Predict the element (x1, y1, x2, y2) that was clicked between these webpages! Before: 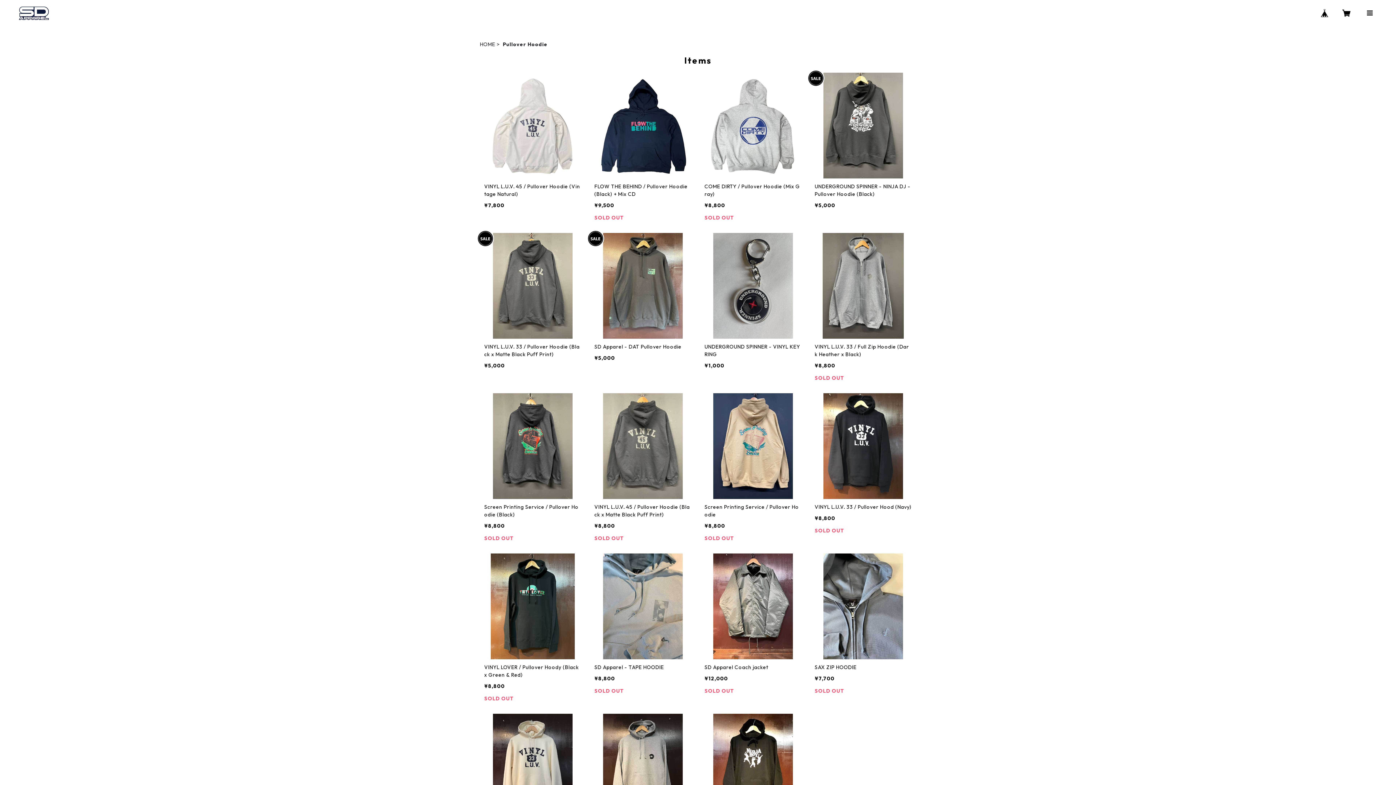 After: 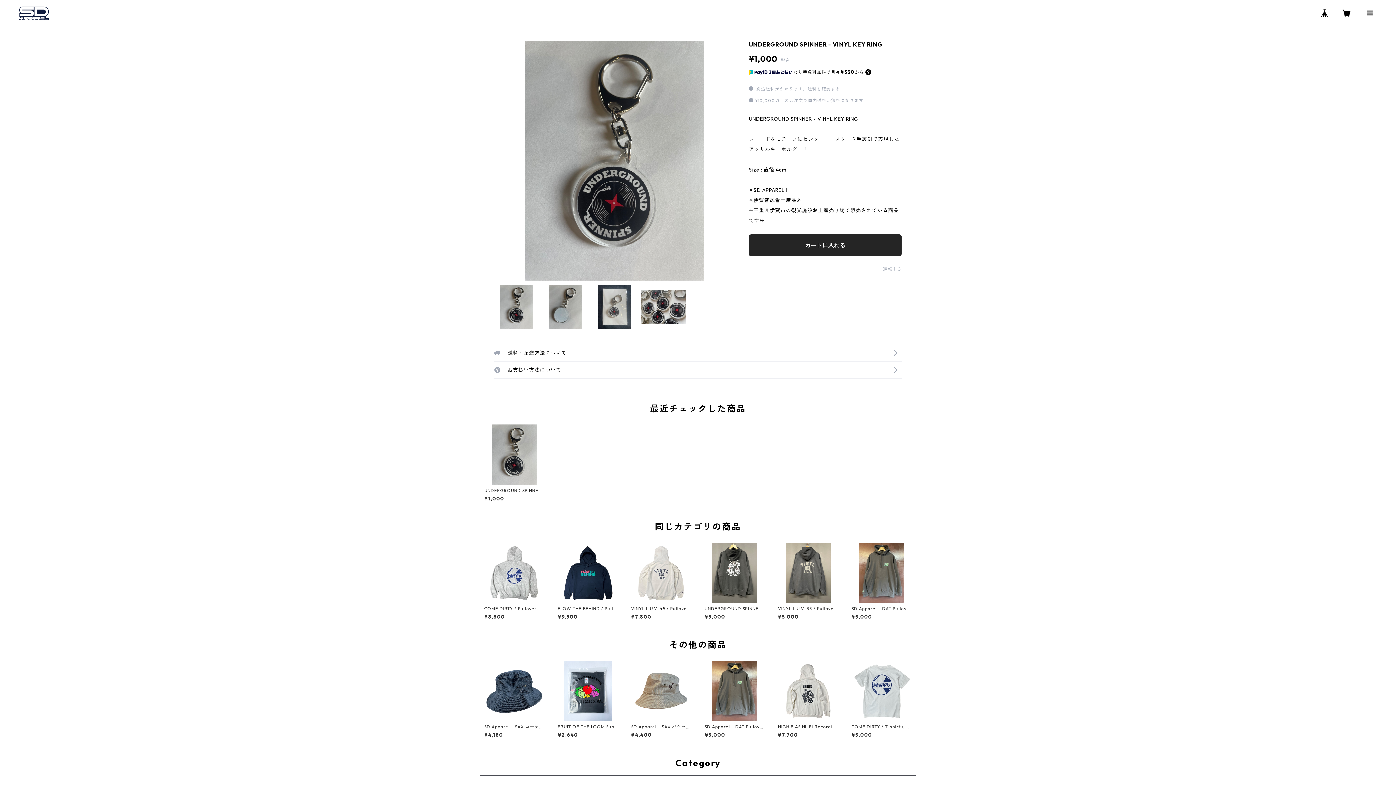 Action: bbox: (700, 233, 806, 377) label: UNDERGROUND SPINNER - VINYL KEY RING

¥1,000